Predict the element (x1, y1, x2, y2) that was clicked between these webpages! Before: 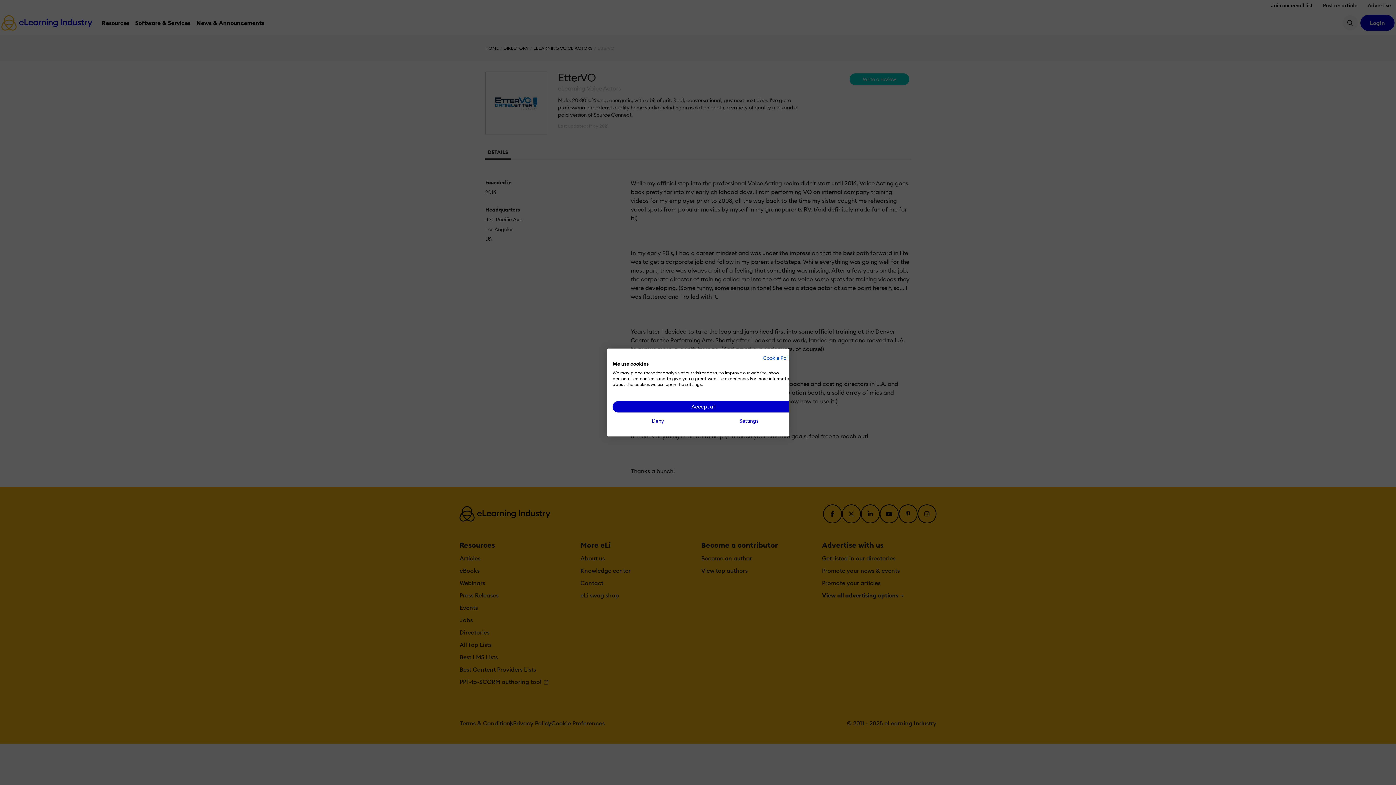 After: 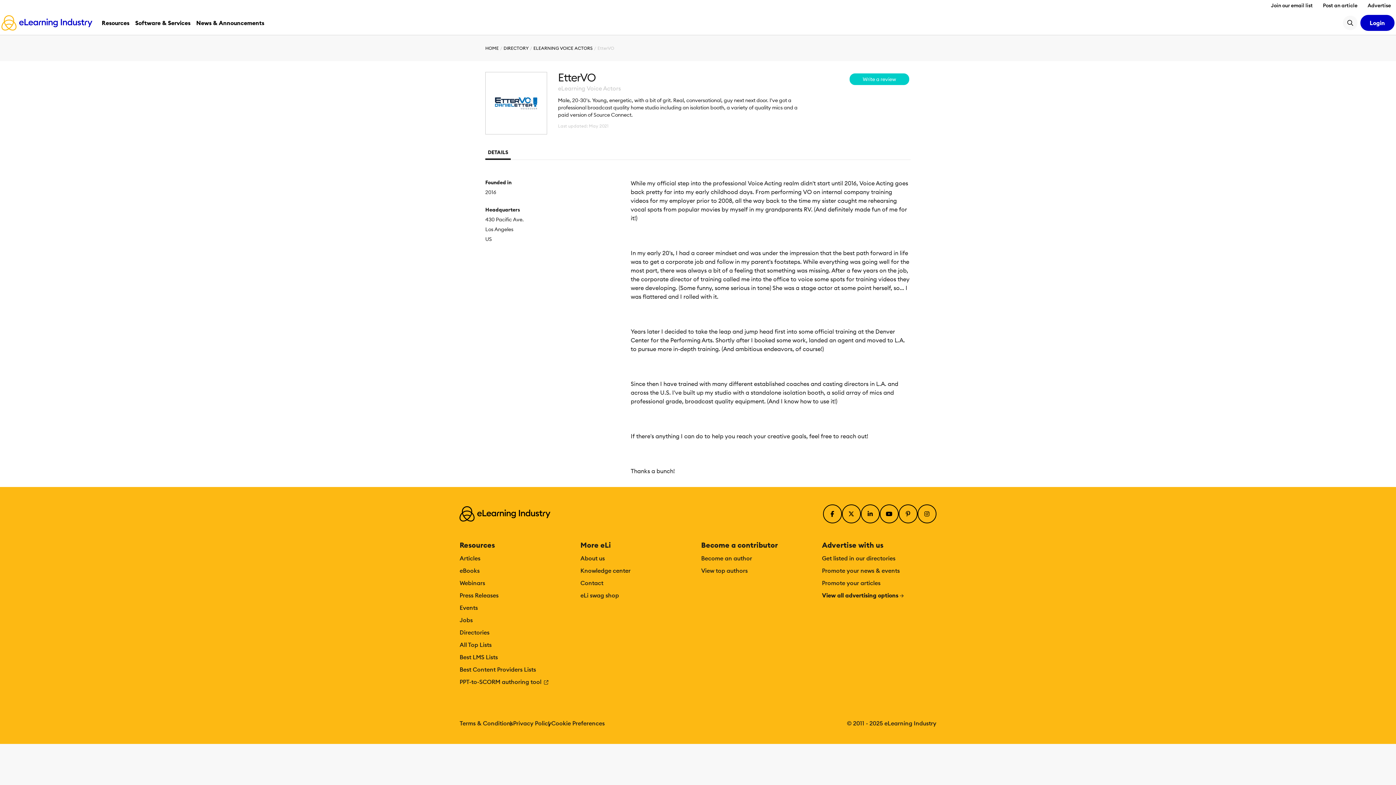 Action: bbox: (612, 415, 703, 426) label: Deny all cookies